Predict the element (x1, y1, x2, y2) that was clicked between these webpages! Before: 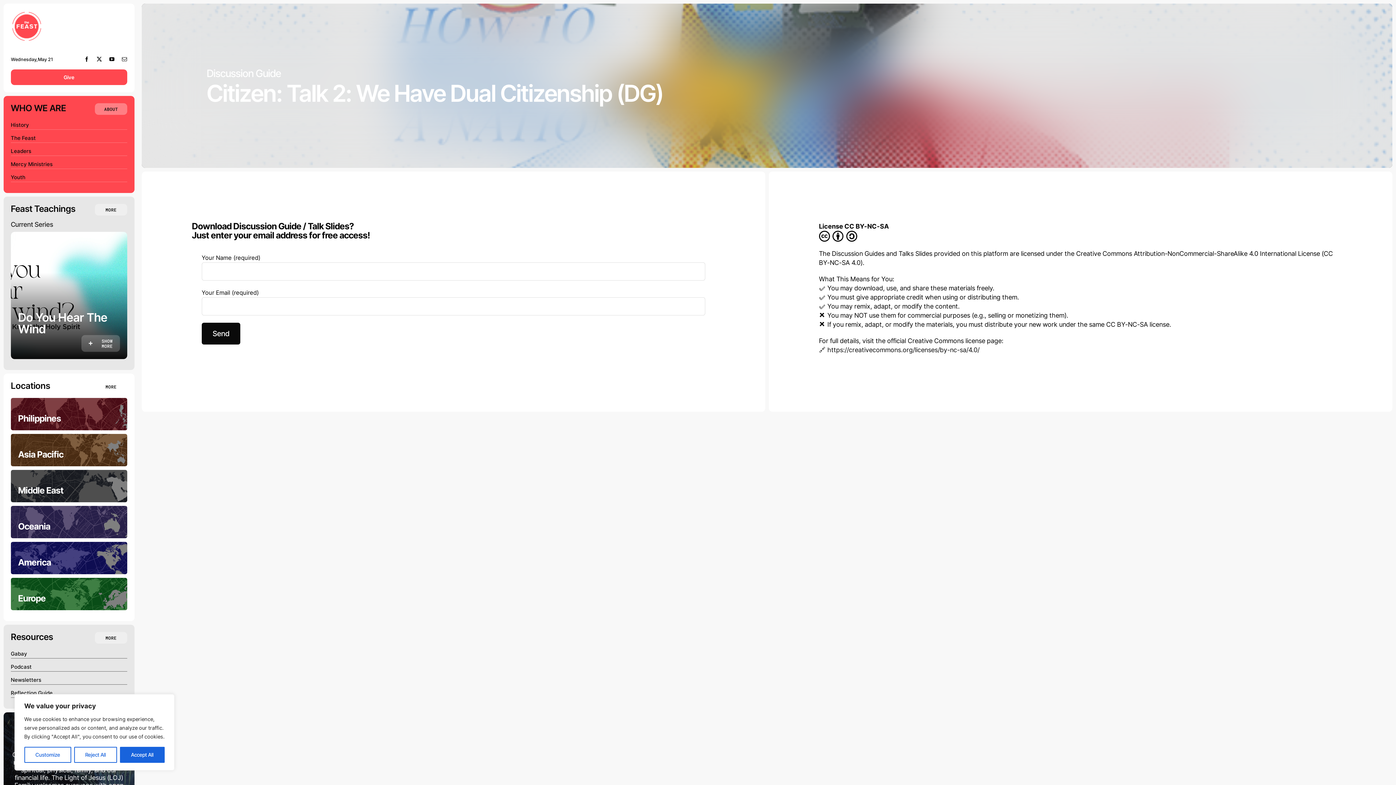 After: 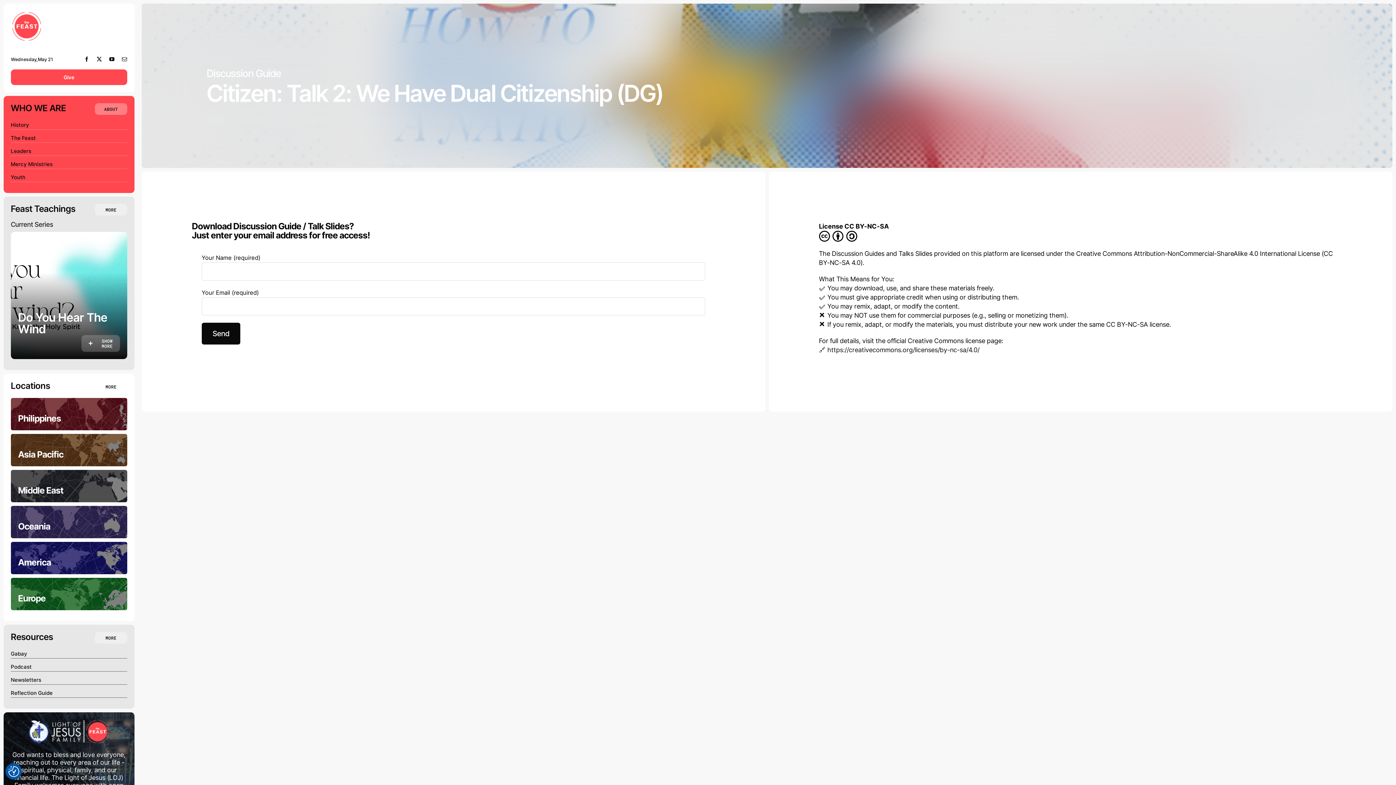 Action: bbox: (120, 747, 164, 763) label: Accept All